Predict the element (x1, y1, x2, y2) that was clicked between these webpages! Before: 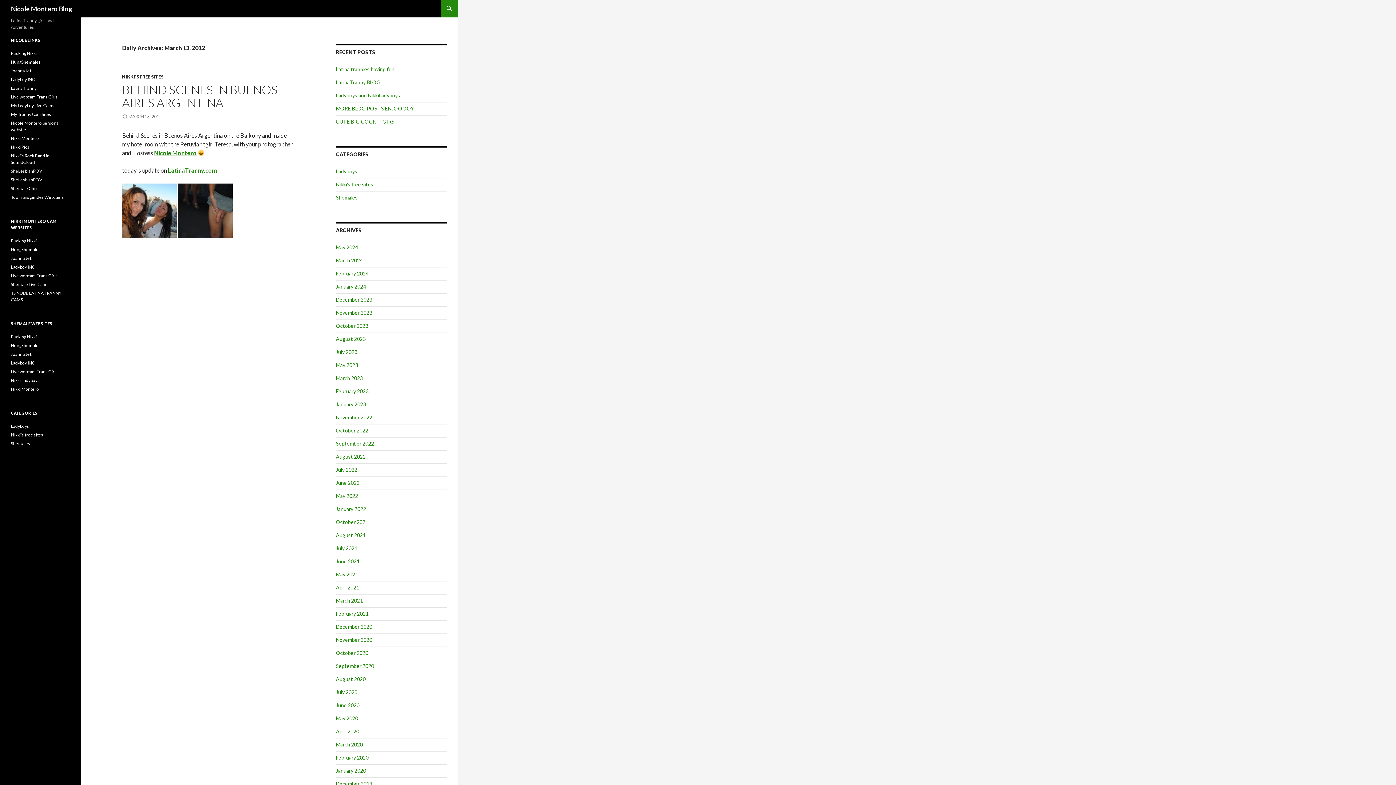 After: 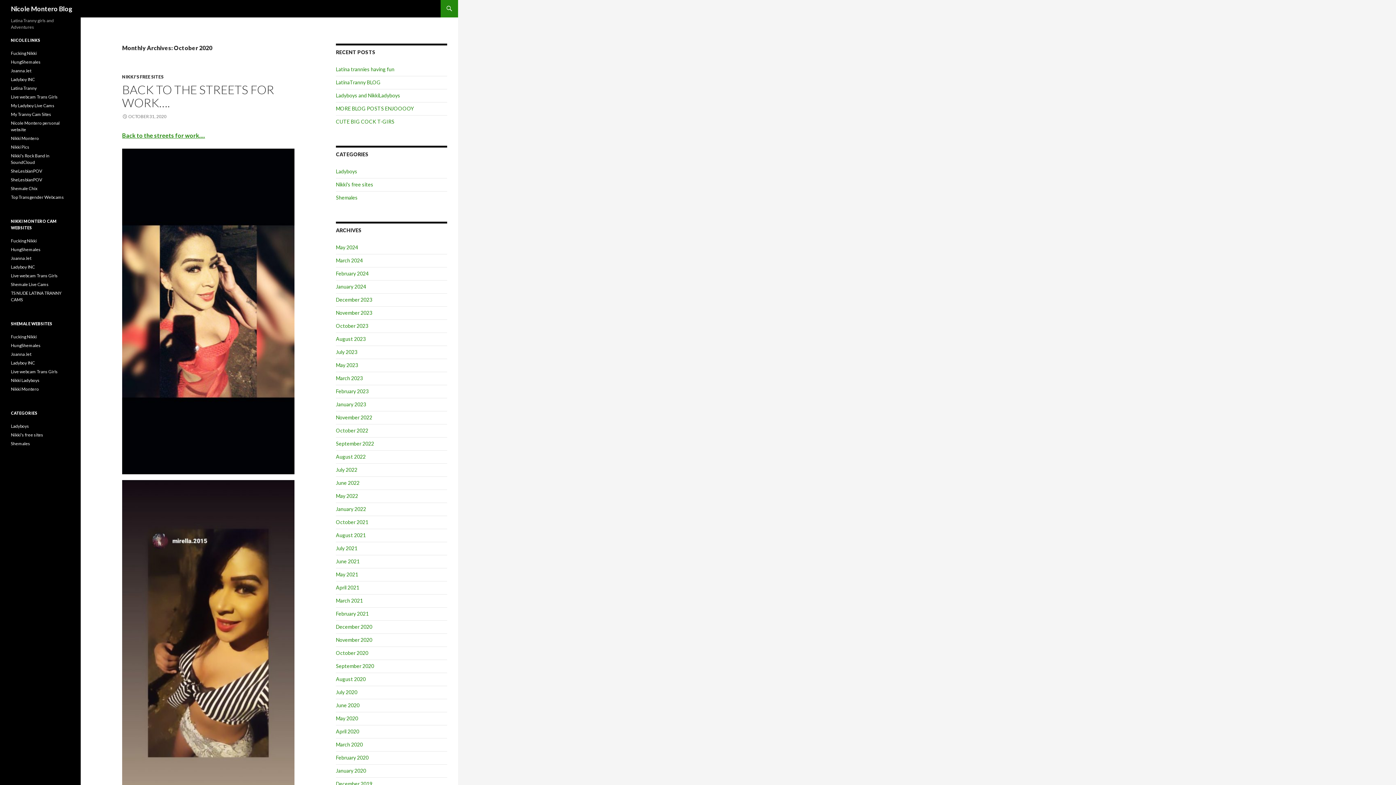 Action: label: October 2020 bbox: (336, 650, 368, 656)